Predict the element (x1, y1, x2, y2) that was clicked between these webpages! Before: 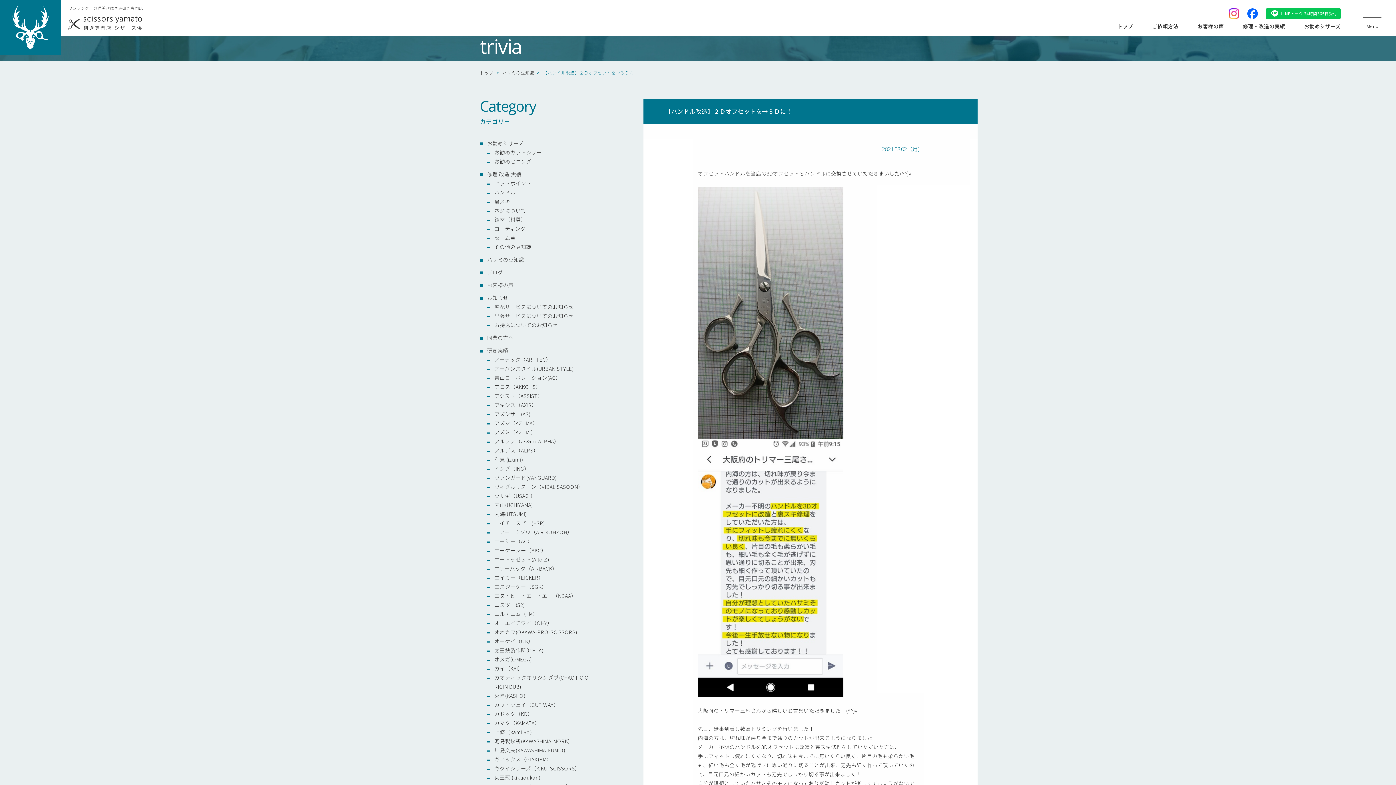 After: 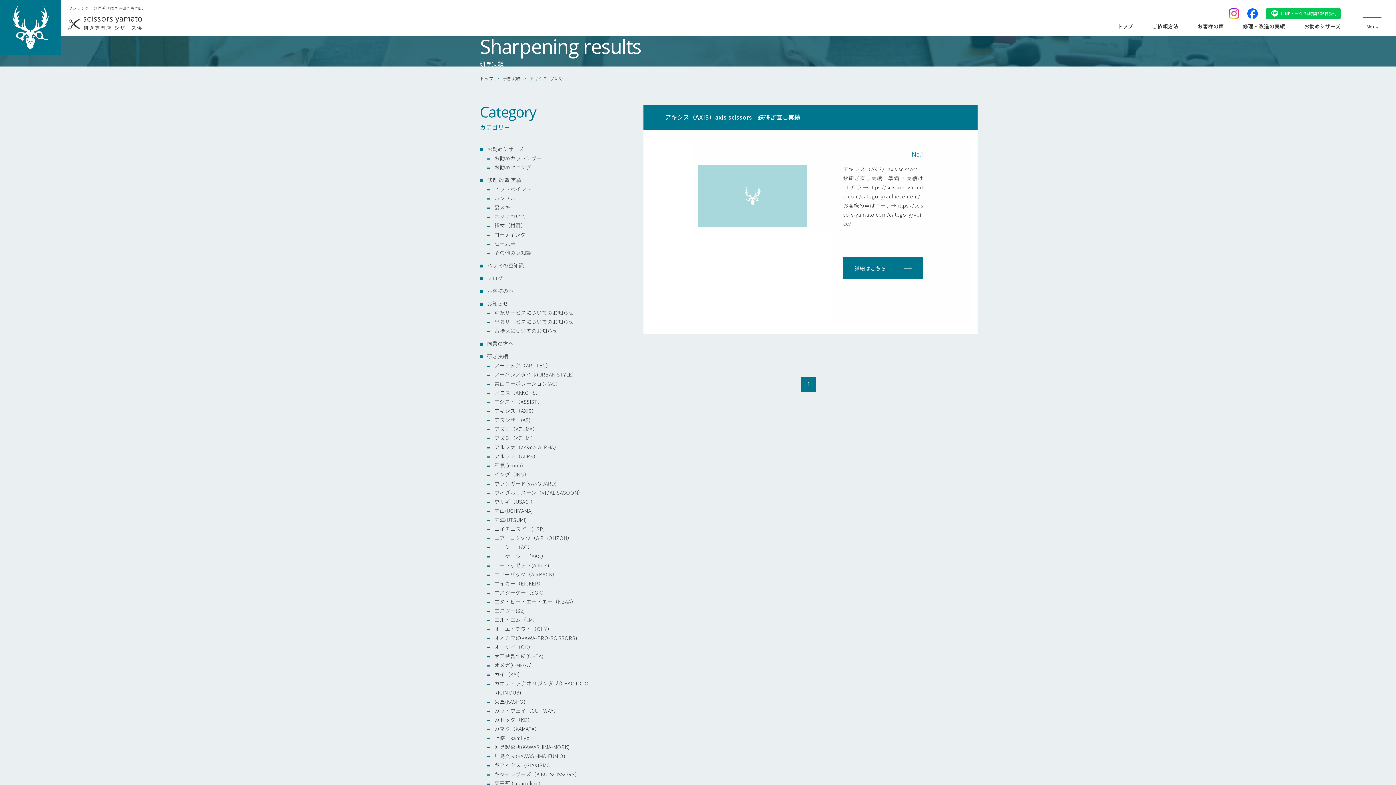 Action: bbox: (494, 401, 536, 408) label: アキシス（AXIS）